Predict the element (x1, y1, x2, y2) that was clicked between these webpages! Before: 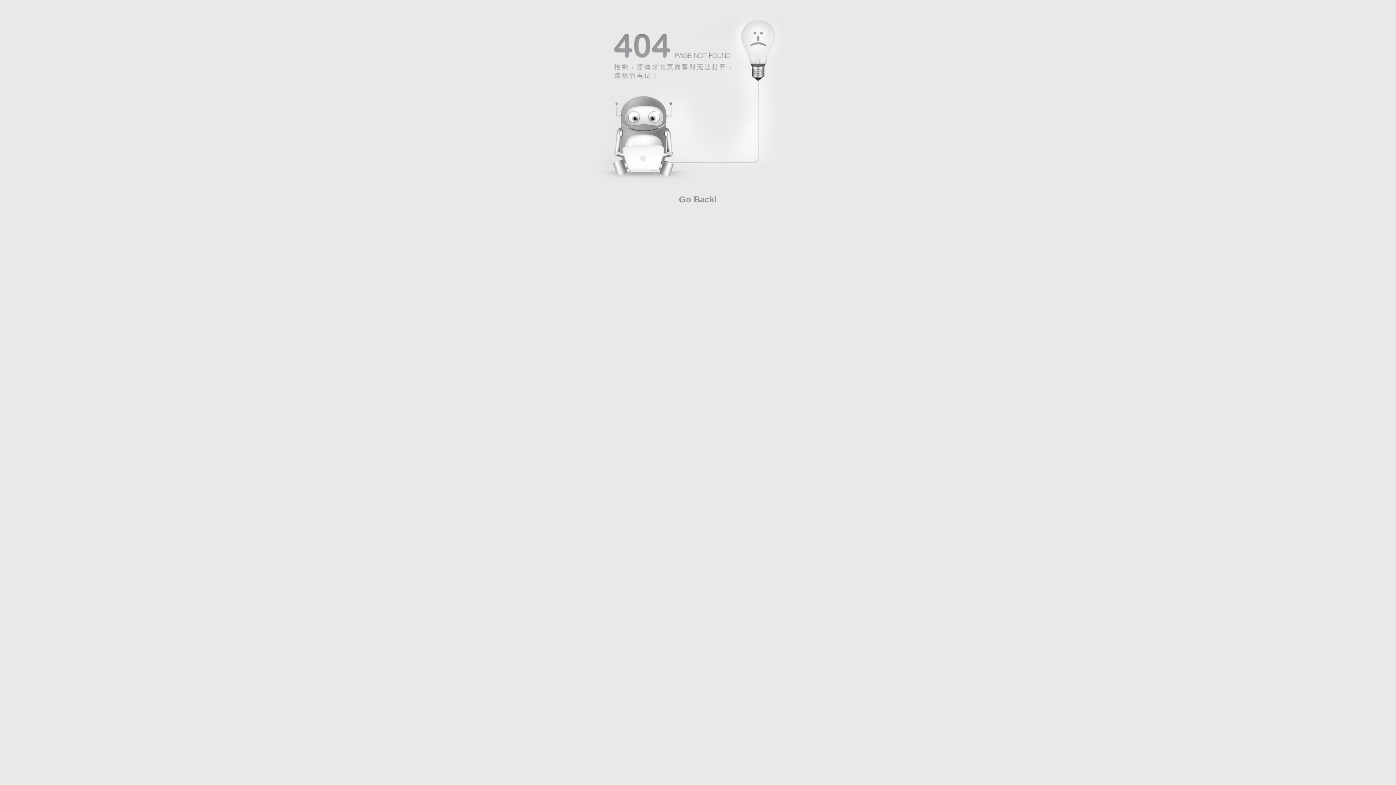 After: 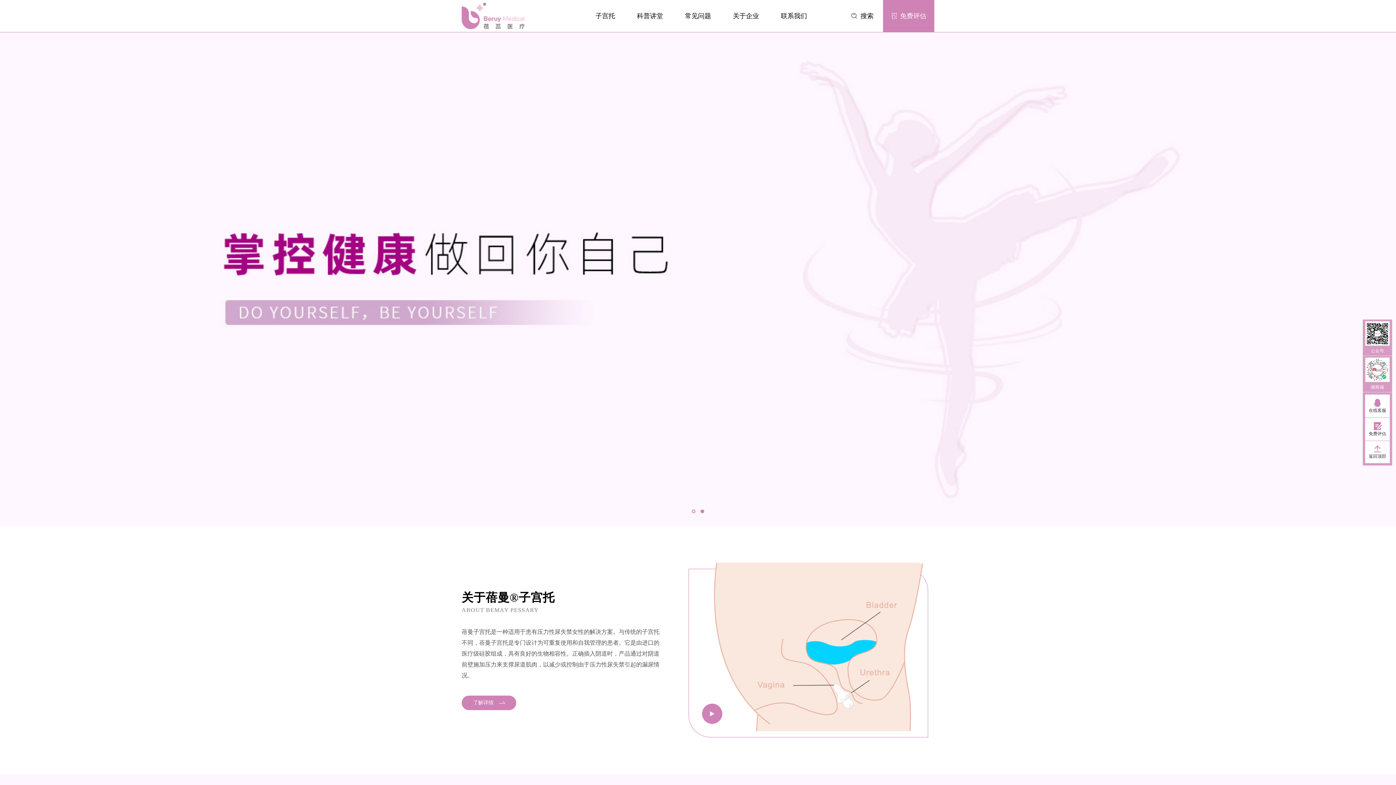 Action: bbox: (679, 194, 717, 204) label: Go Back!